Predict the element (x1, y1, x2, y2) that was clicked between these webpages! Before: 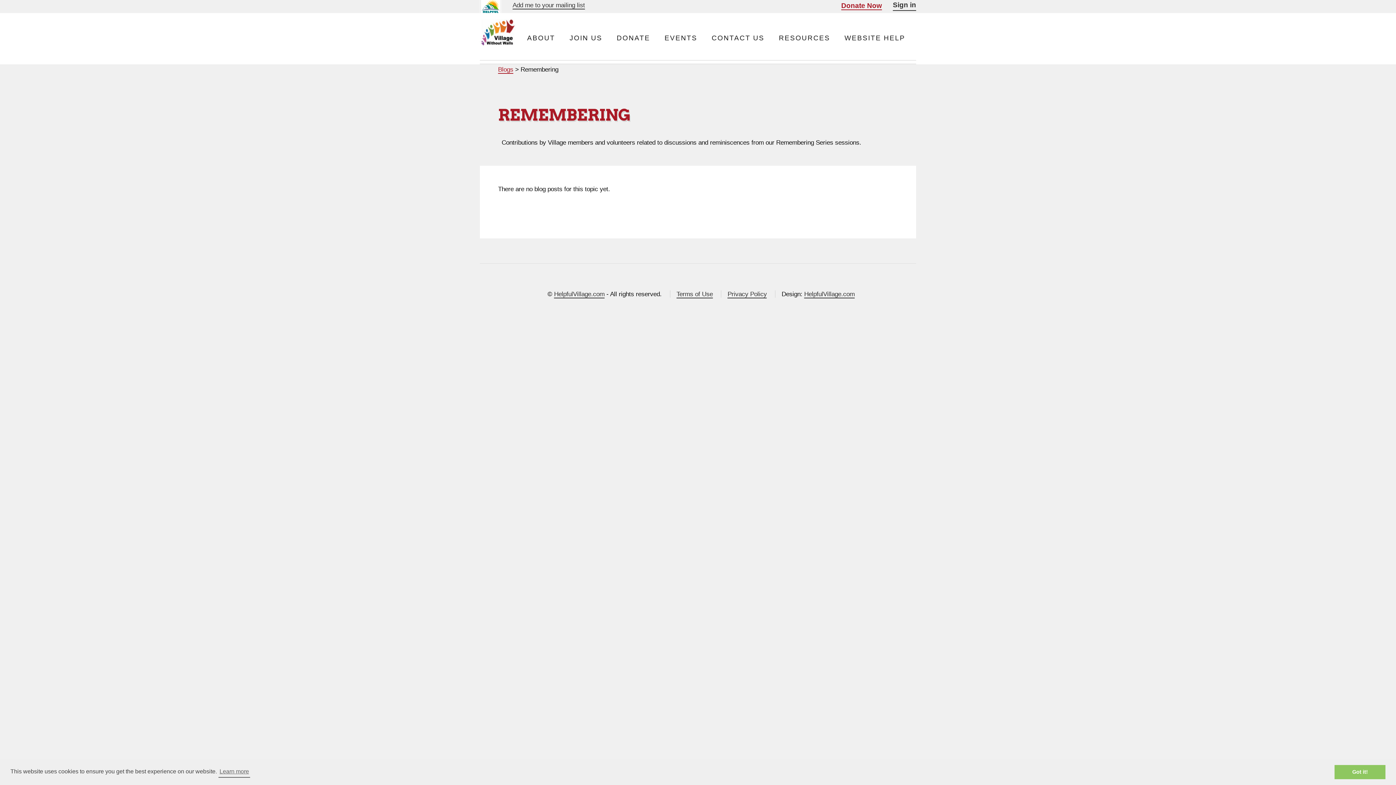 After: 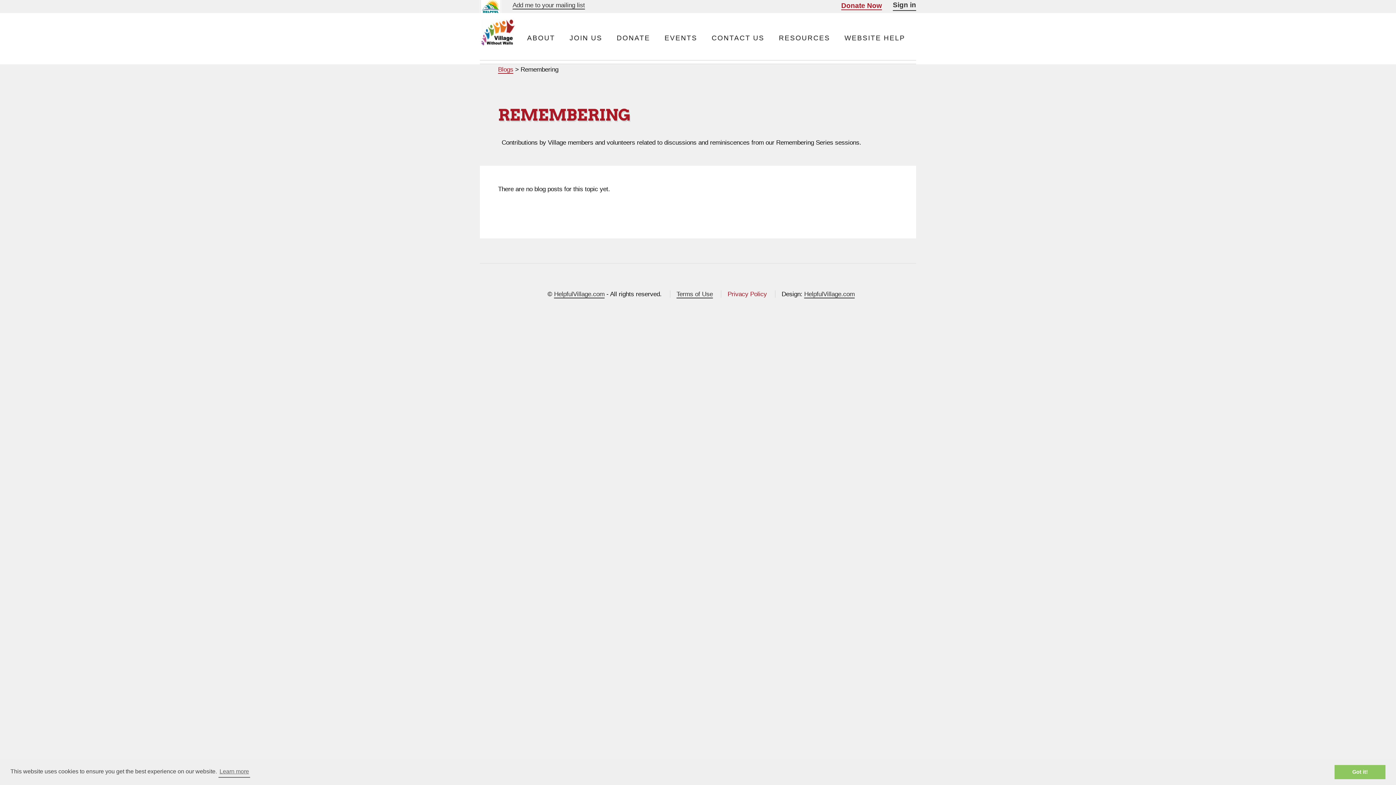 Action: bbox: (727, 290, 767, 298) label: Opens in new tab